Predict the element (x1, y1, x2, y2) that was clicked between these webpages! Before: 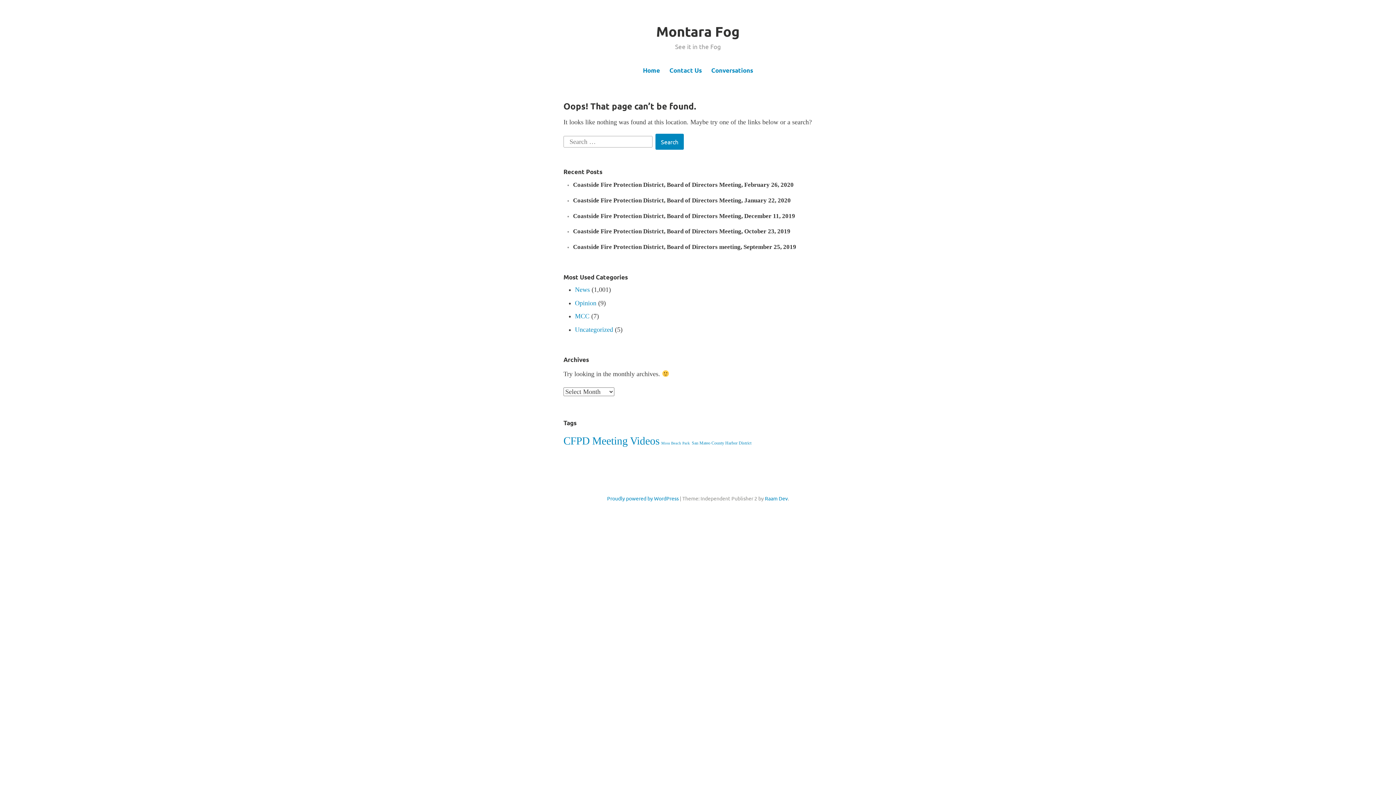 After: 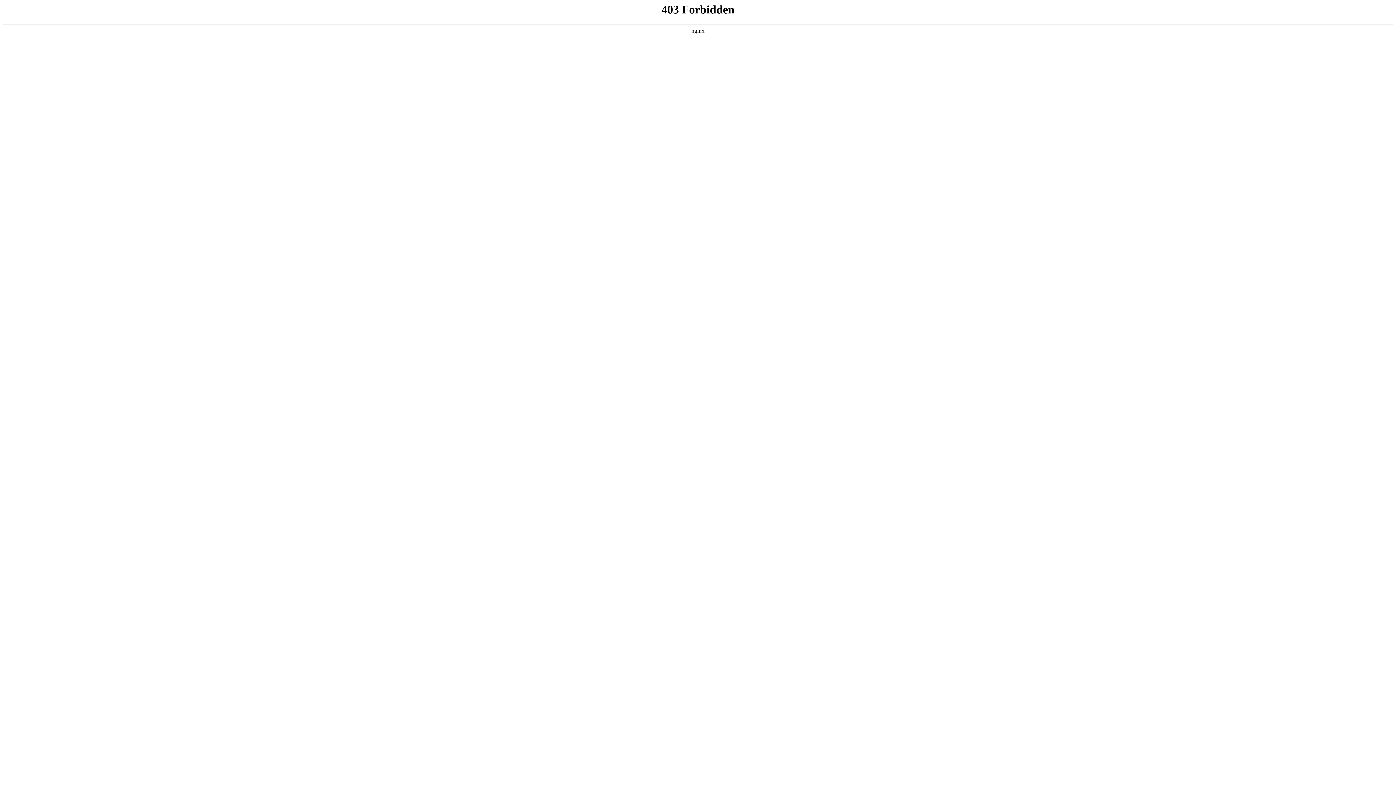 Action: bbox: (607, 495, 678, 501) label: Proudly powered by WordPress